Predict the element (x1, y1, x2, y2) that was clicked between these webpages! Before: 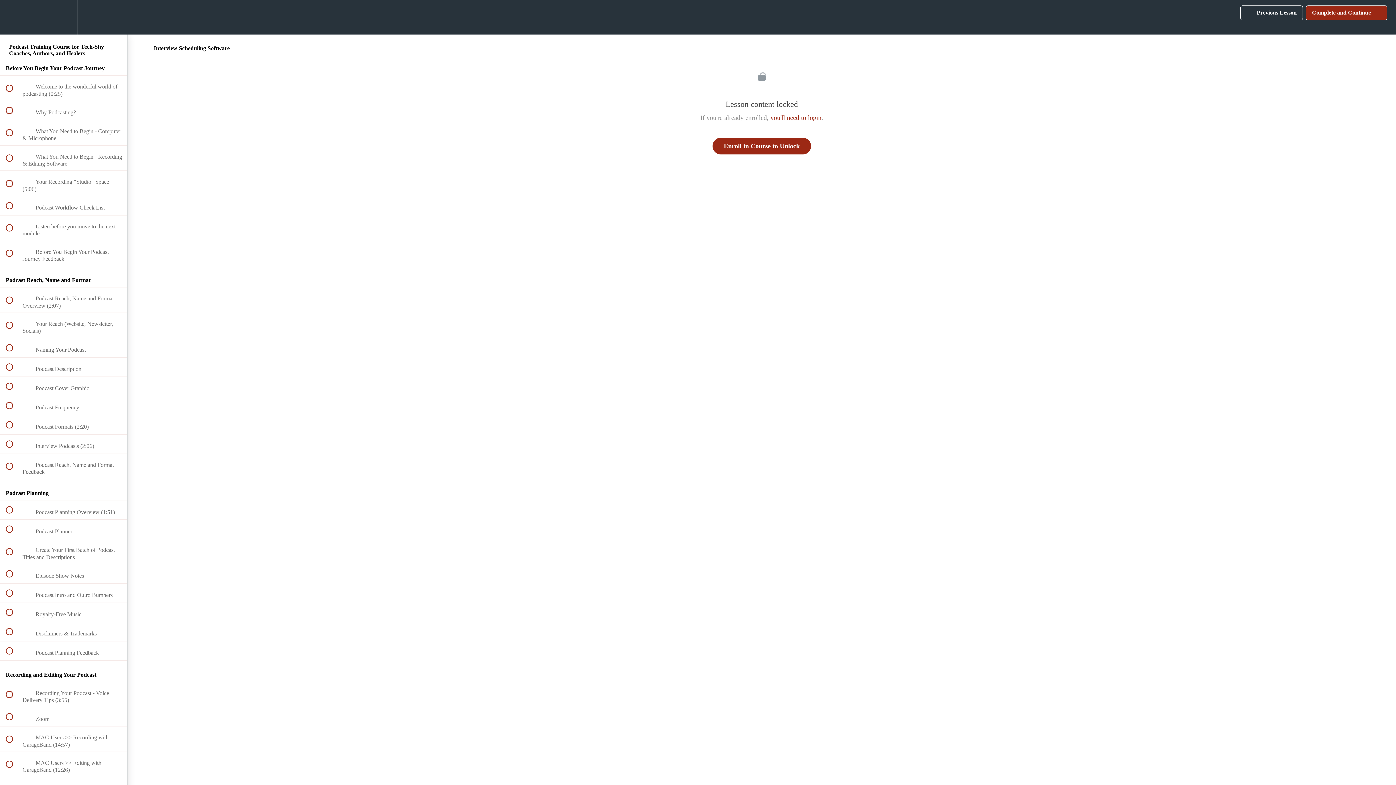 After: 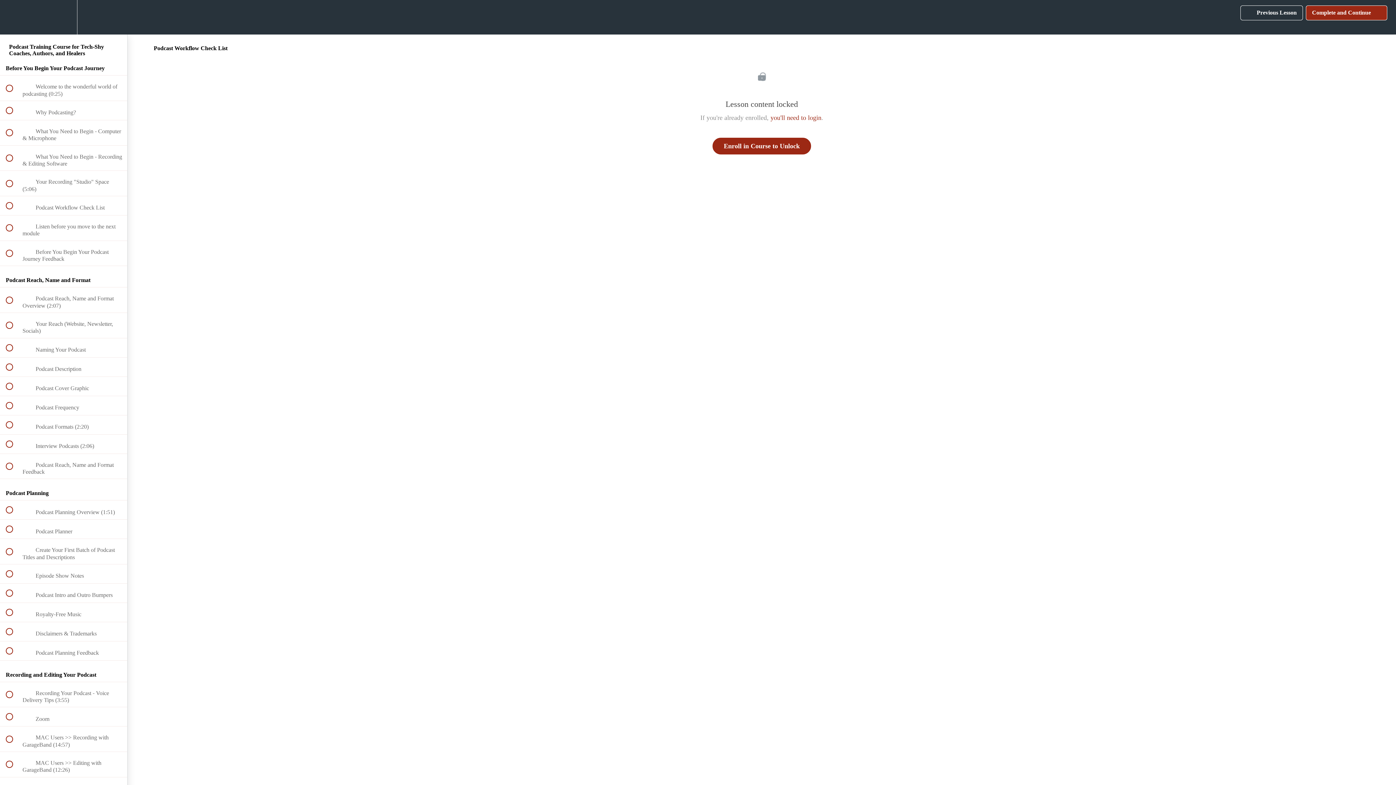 Action: label:  
 Podcast Workflow Check List bbox: (0, 196, 127, 215)